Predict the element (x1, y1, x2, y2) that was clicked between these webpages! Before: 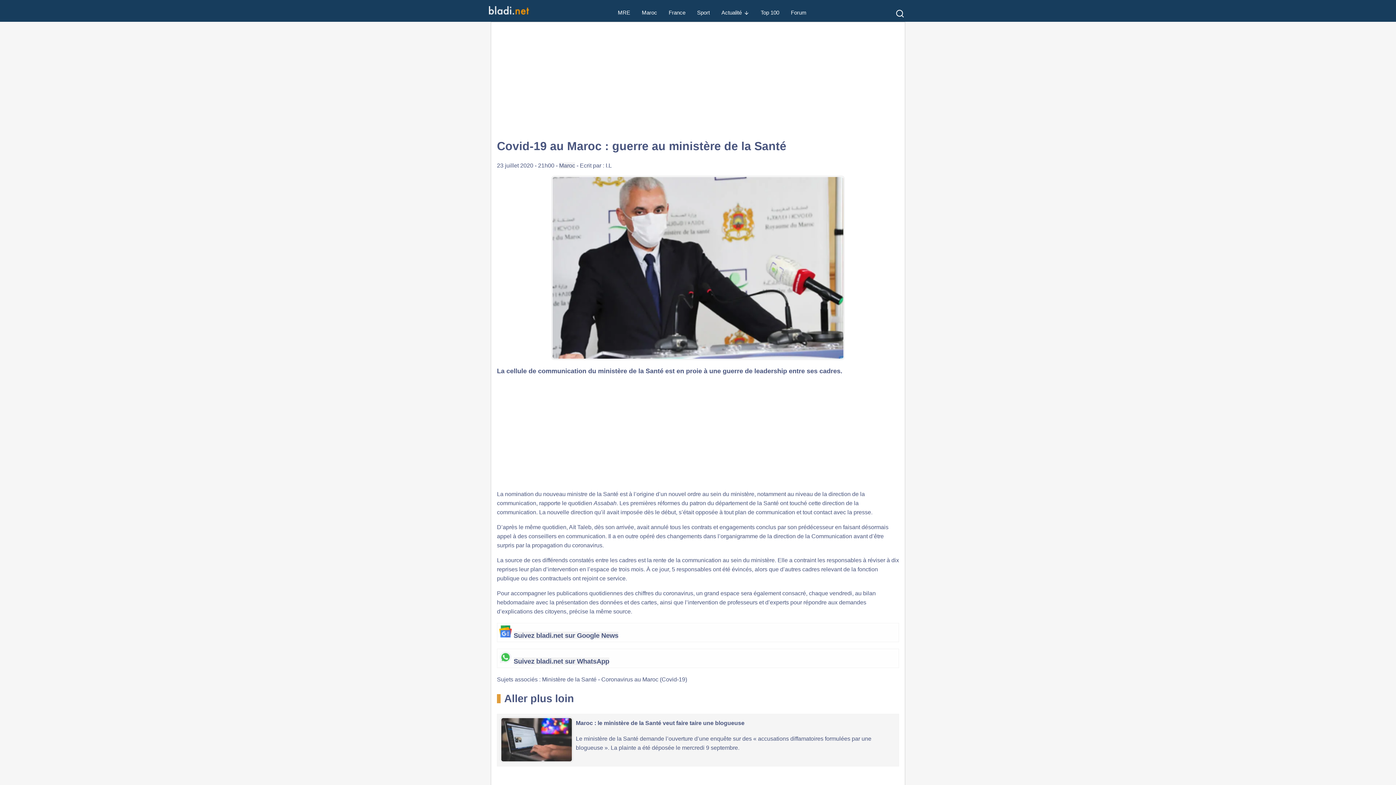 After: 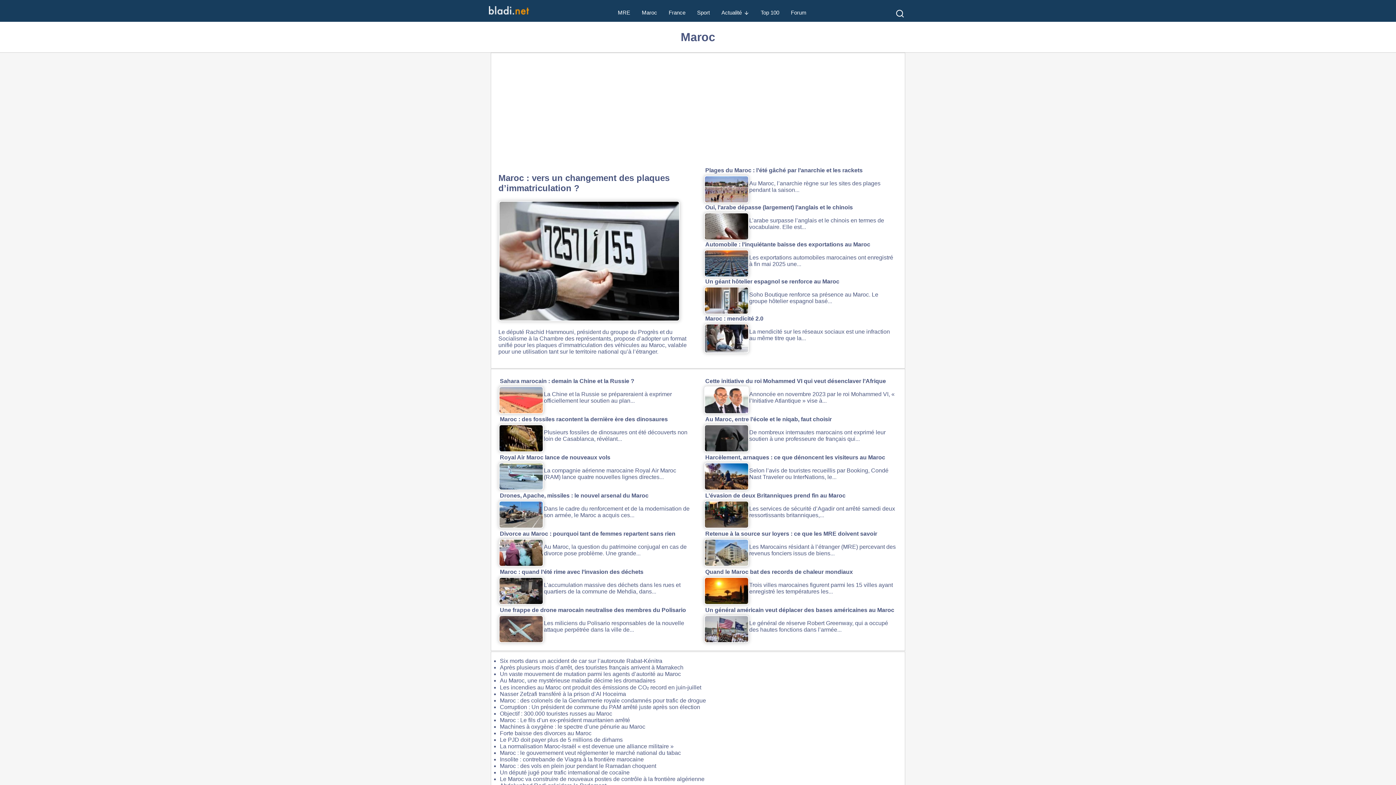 Action: bbox: (642, 0, 657, 26) label: Maroc